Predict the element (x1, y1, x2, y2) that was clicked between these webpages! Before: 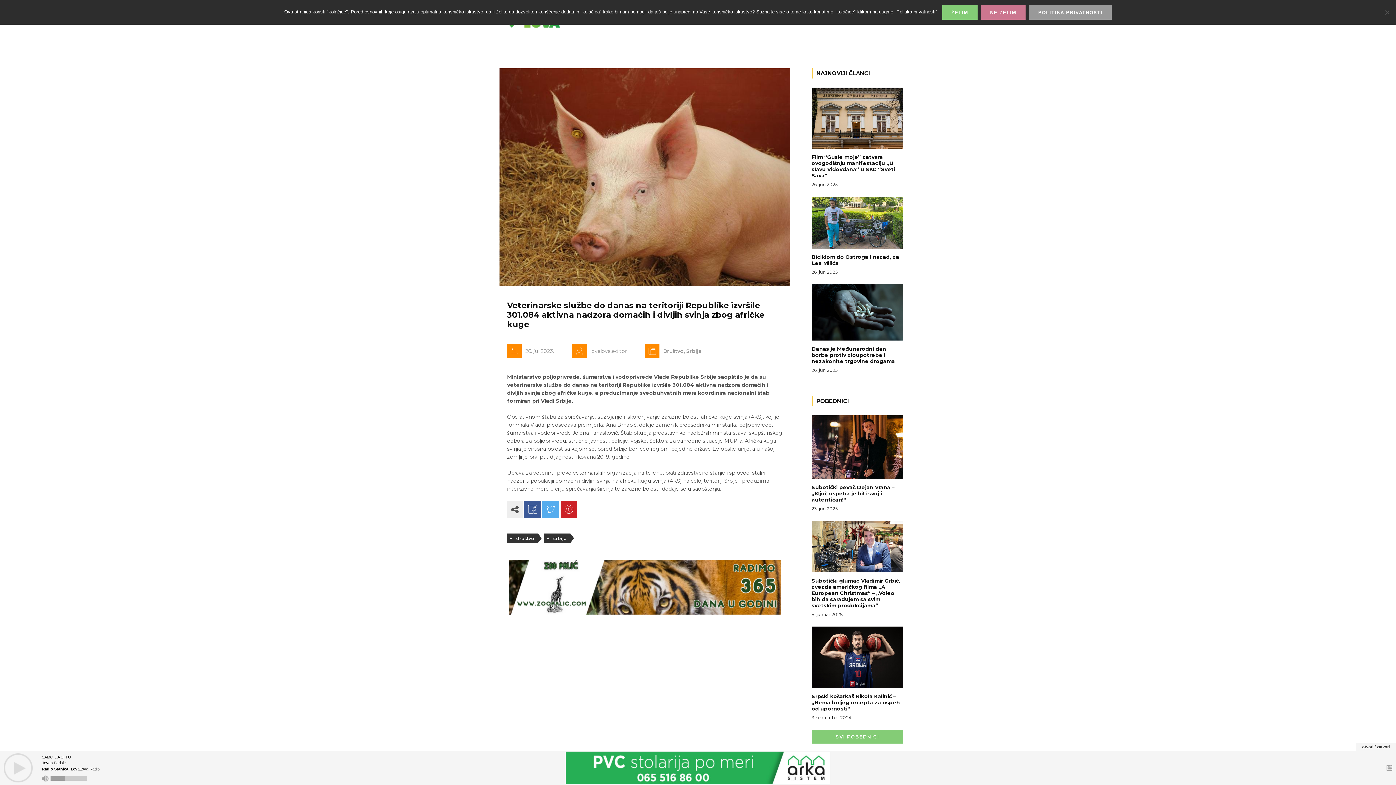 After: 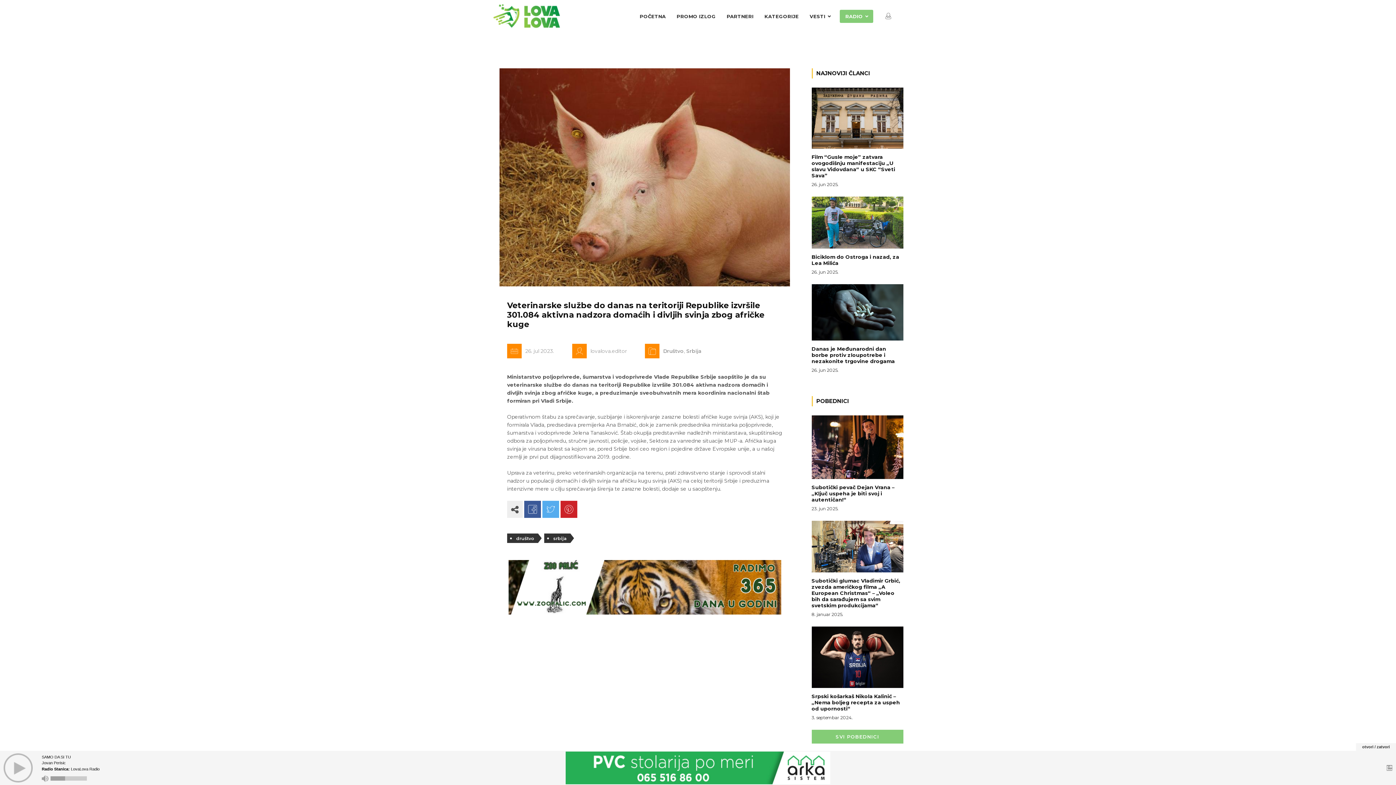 Action: label: Želim bbox: (942, 5, 977, 19)